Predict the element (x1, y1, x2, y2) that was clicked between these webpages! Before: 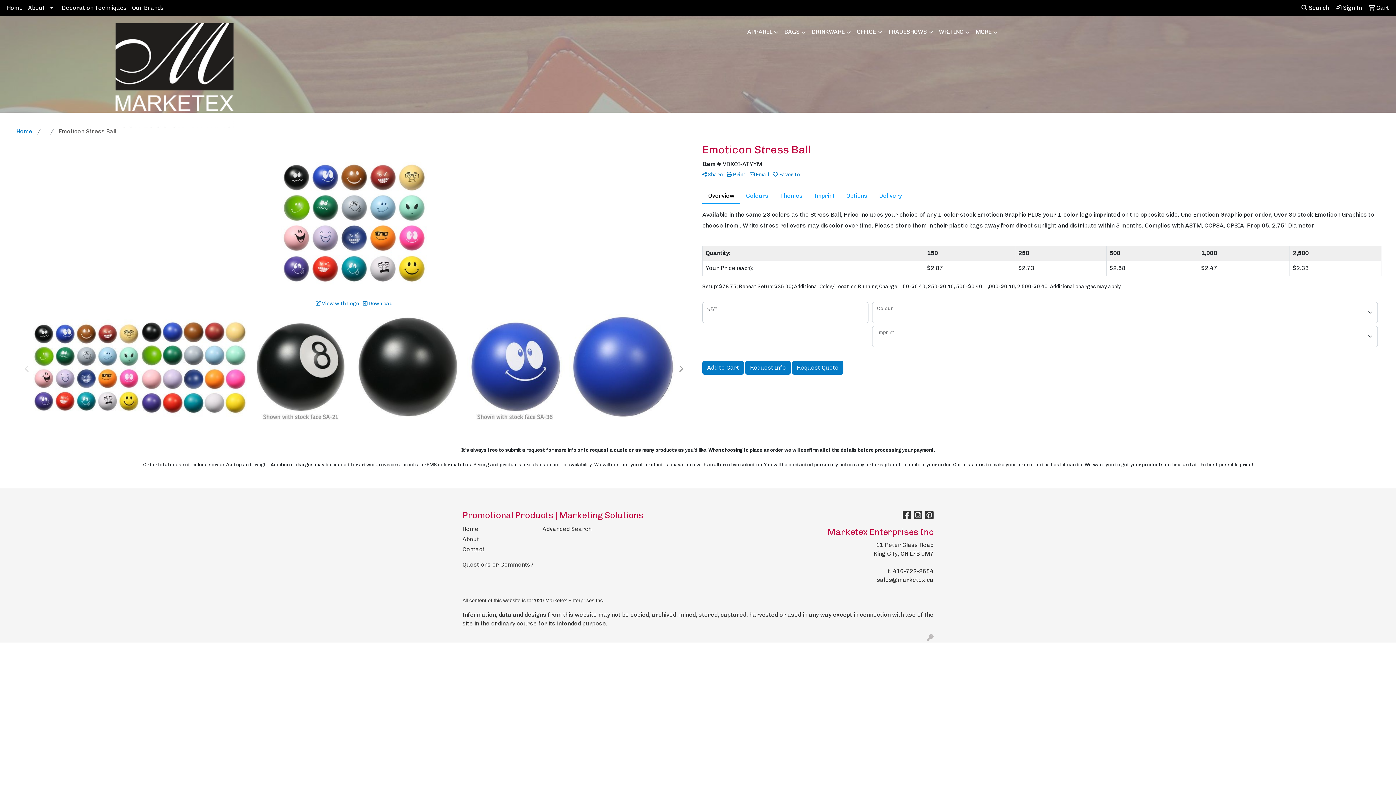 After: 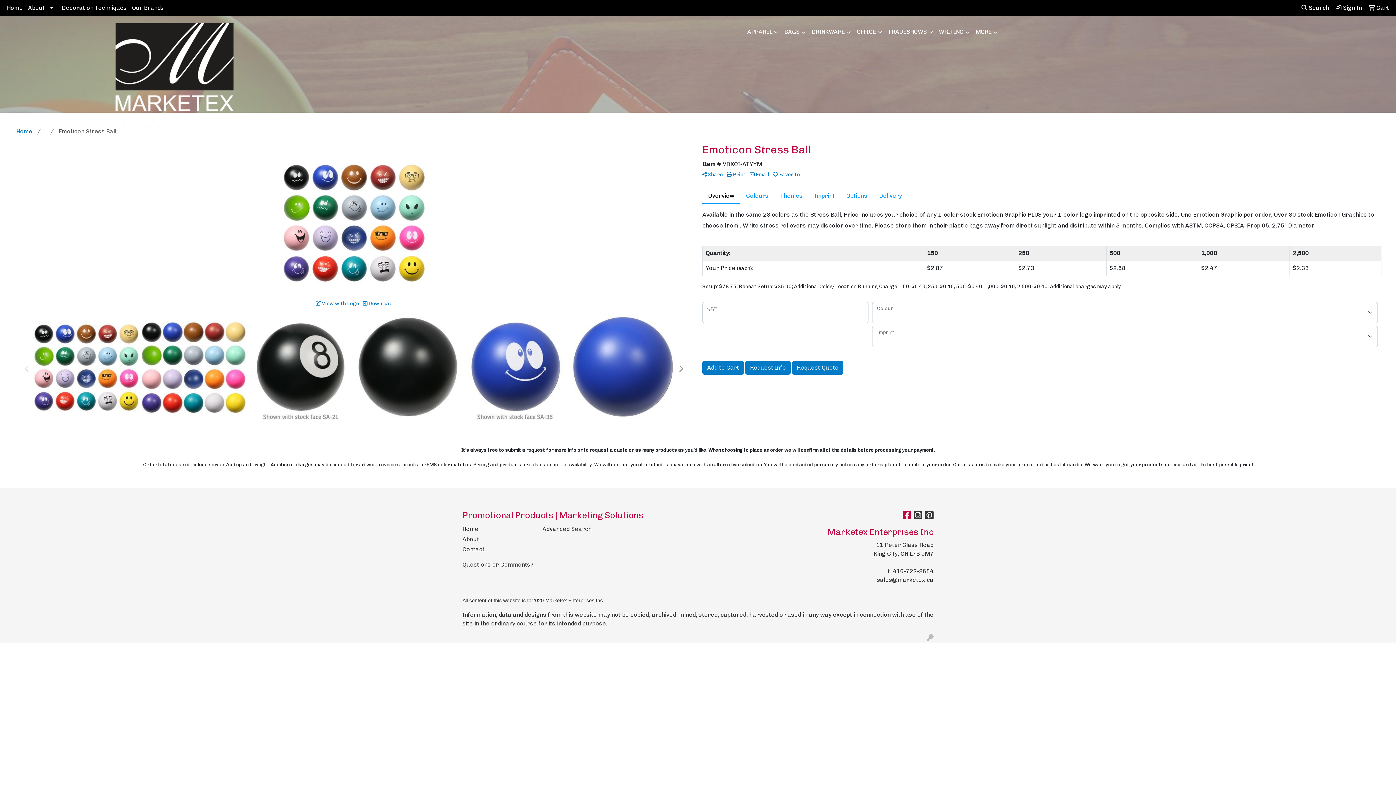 Action: bbox: (902, 513, 912, 520) label:  
Facebook